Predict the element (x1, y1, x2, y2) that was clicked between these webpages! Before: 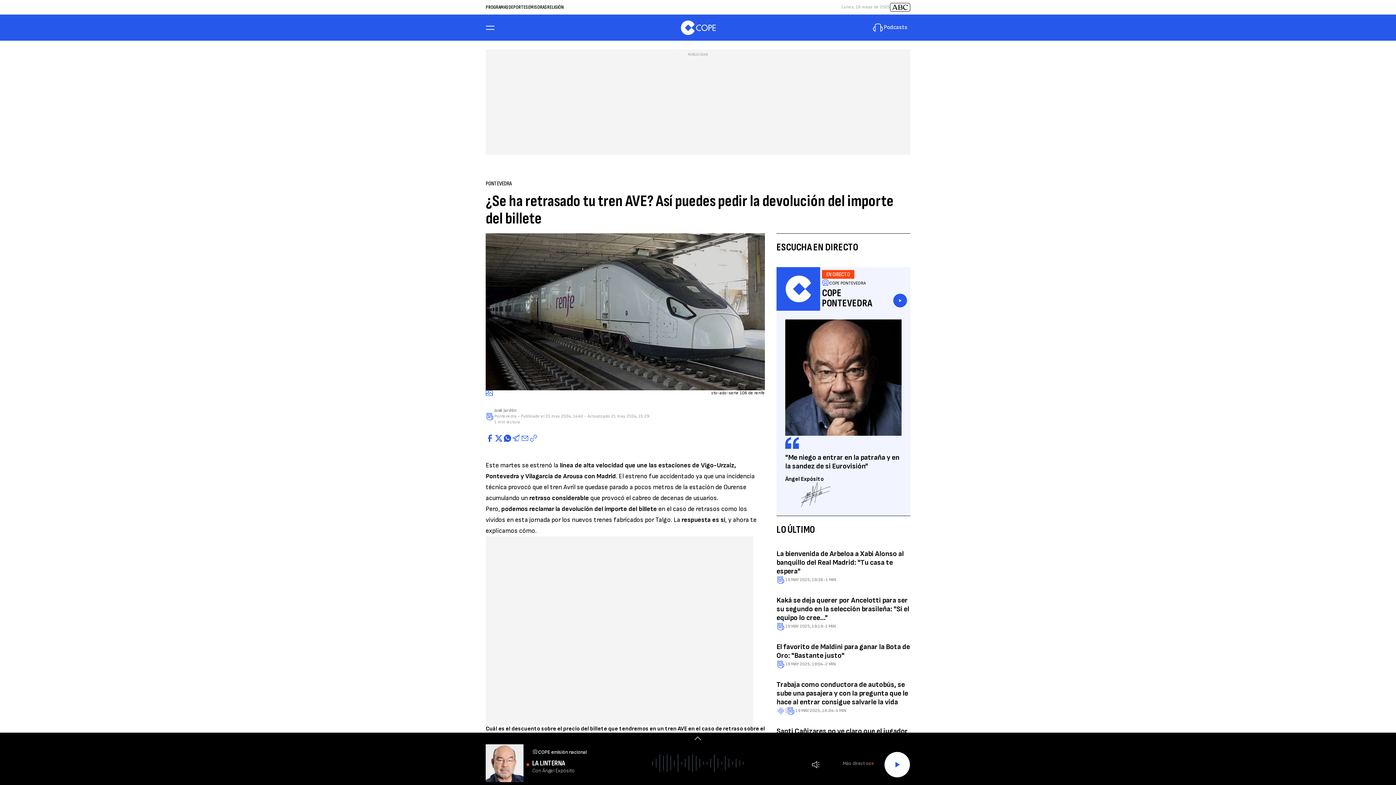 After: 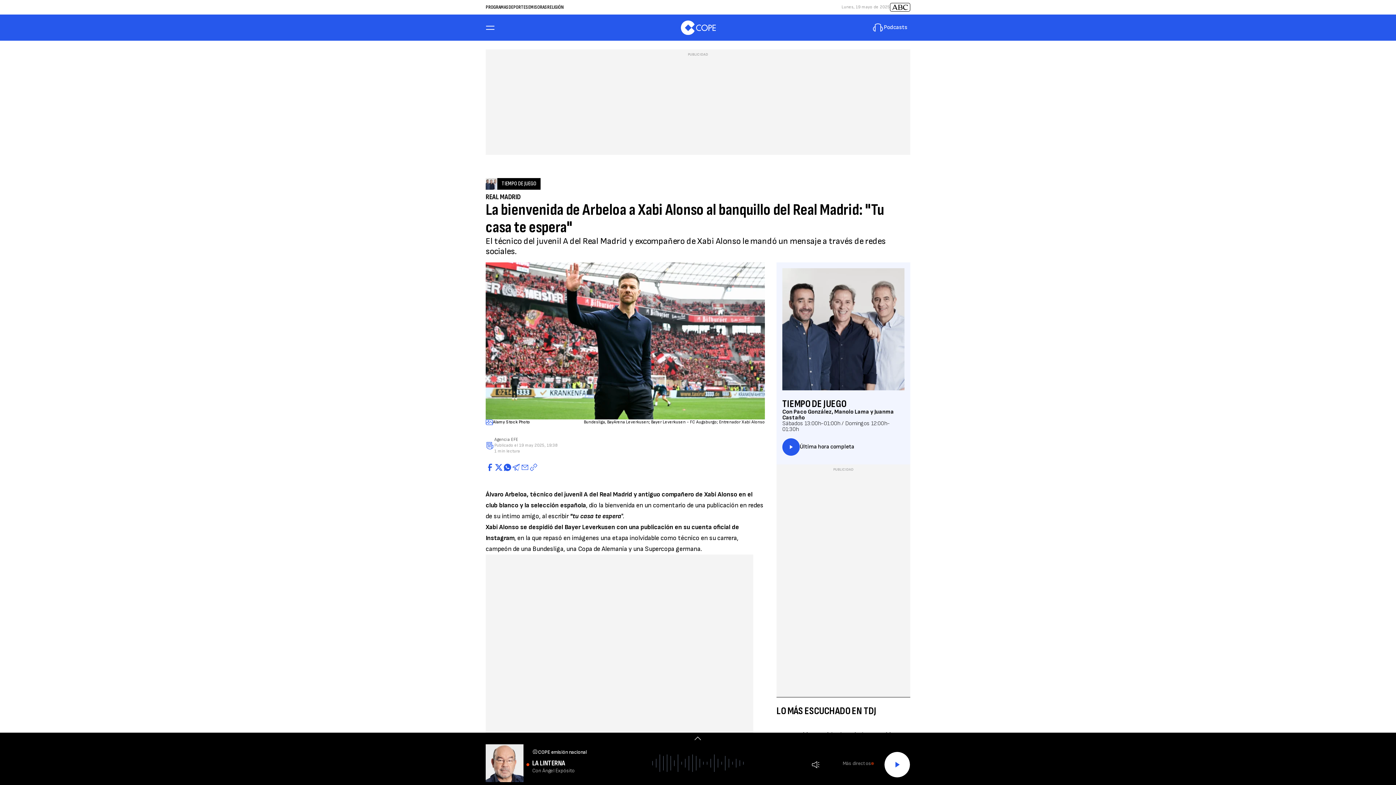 Action: bbox: (776, 549, 904, 576) label: La bienvenida de Arbeloa a Xabi Alonso al banquillo del Real Madrid: "Tu casa te espera"